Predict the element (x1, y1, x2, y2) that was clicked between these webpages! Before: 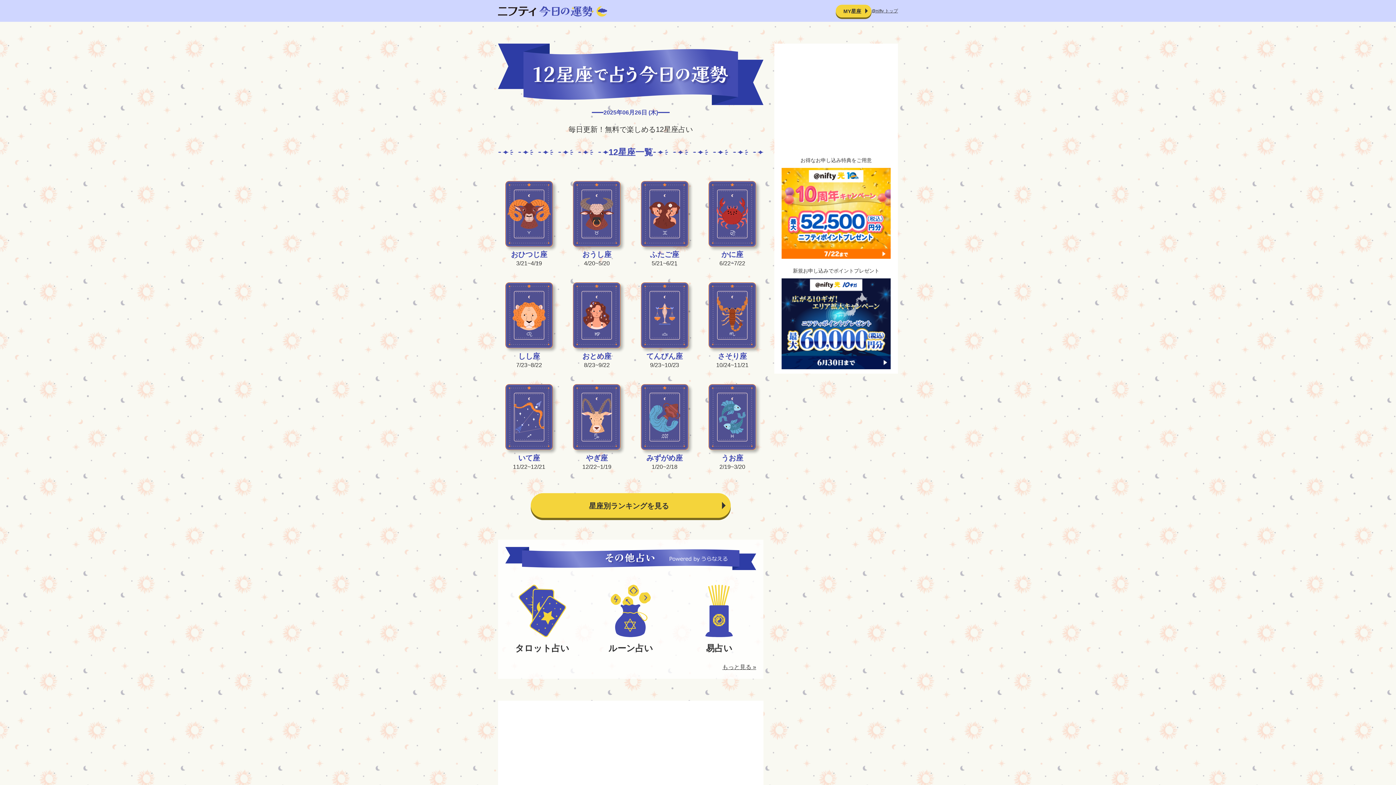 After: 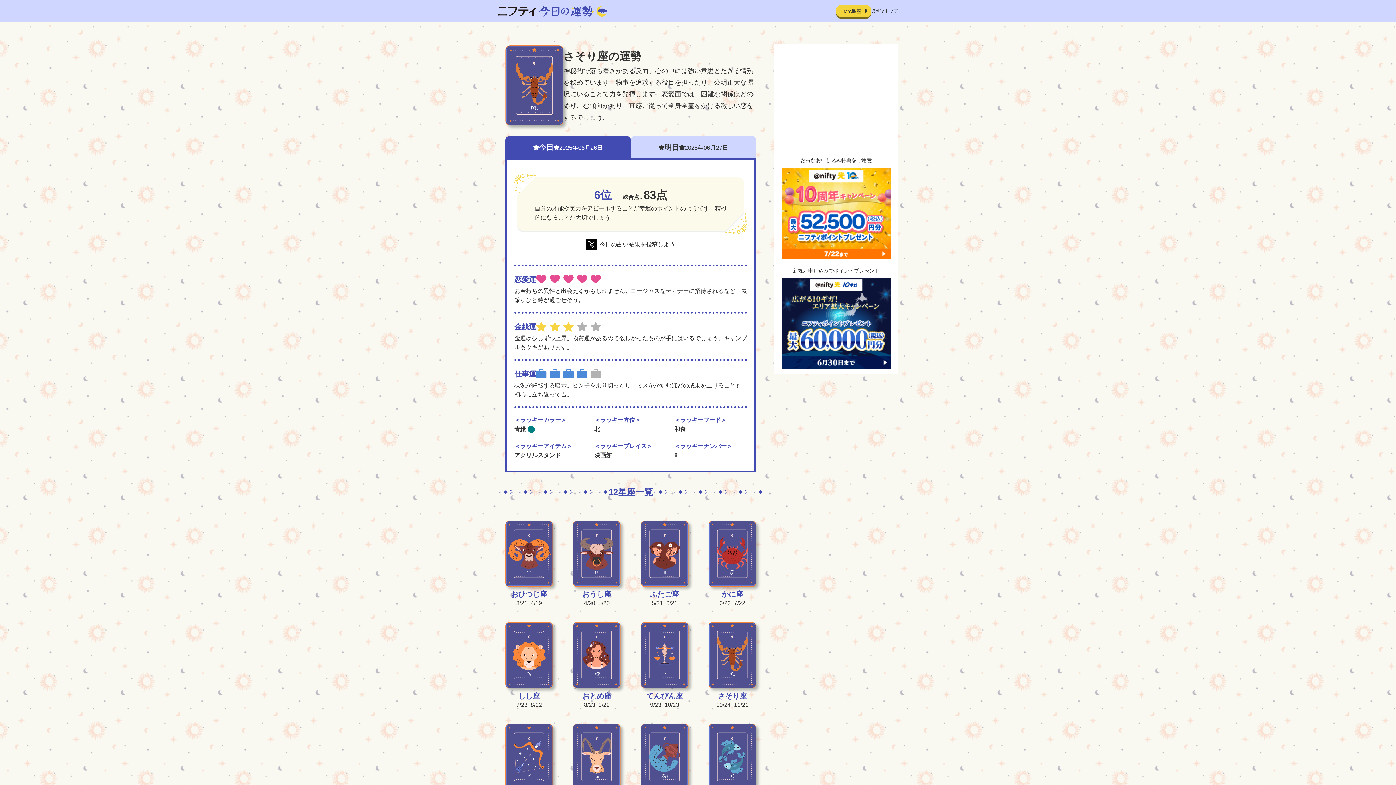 Action: label: さそり座

10/24~11/21 bbox: (708, 282, 756, 369)